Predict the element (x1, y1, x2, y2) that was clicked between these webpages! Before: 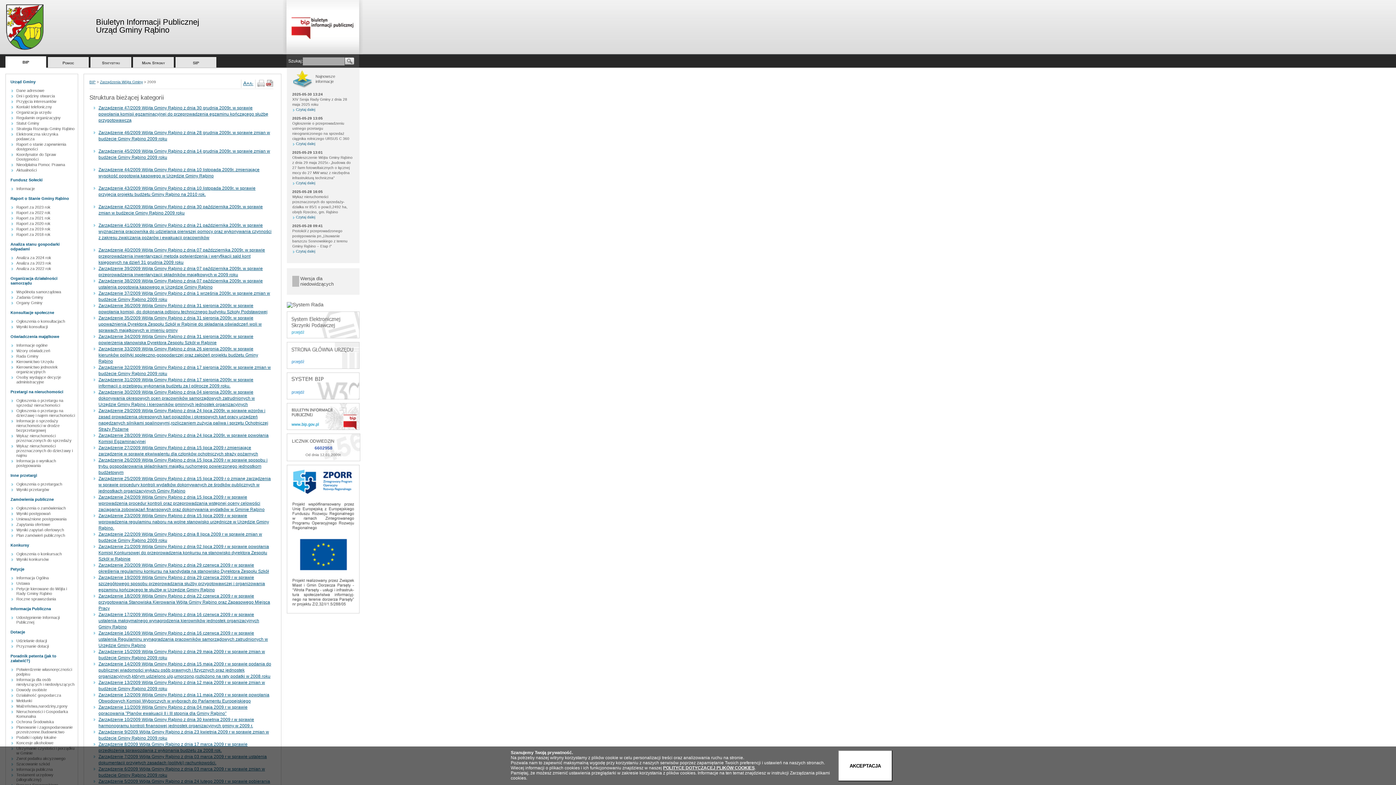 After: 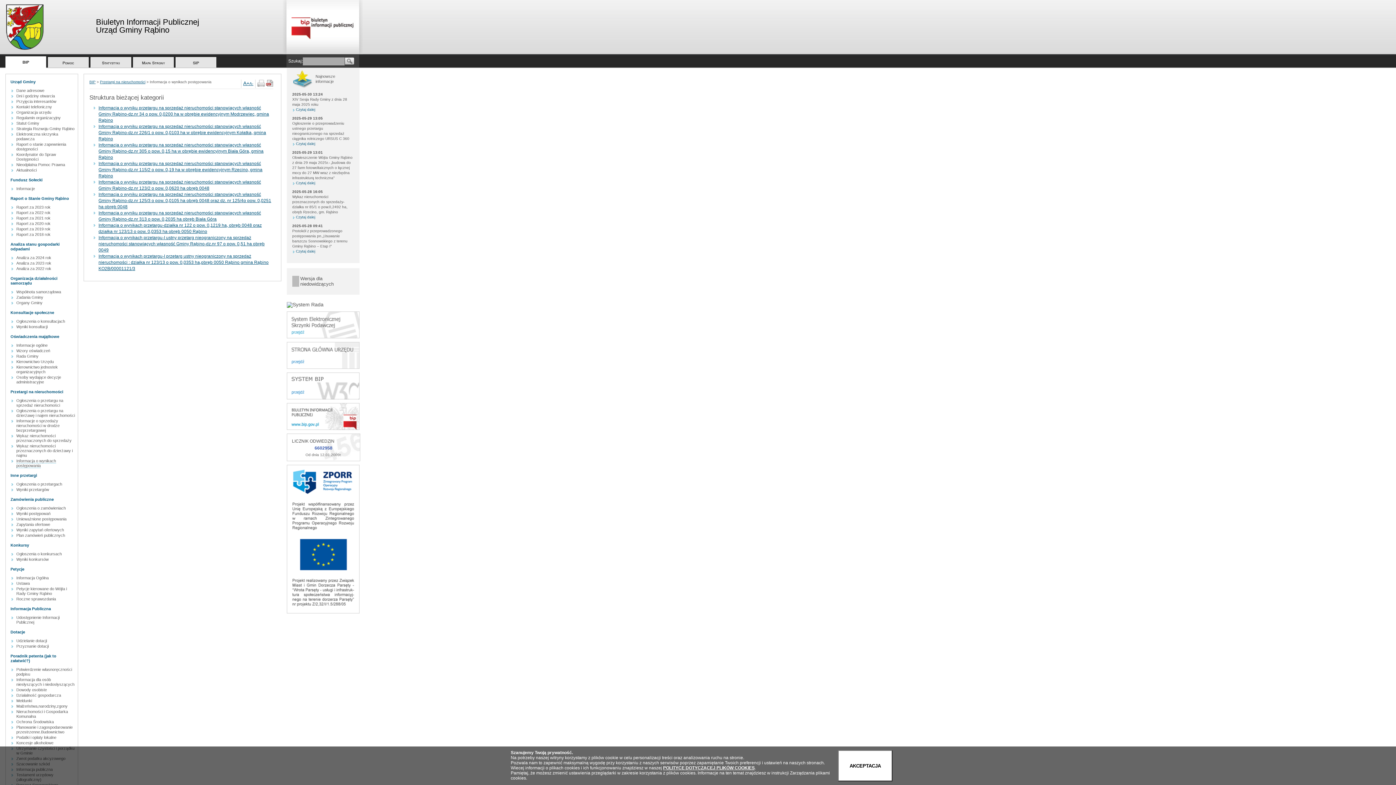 Action: bbox: (16, 458, 56, 468) label: Informacja o wynikach postępowania